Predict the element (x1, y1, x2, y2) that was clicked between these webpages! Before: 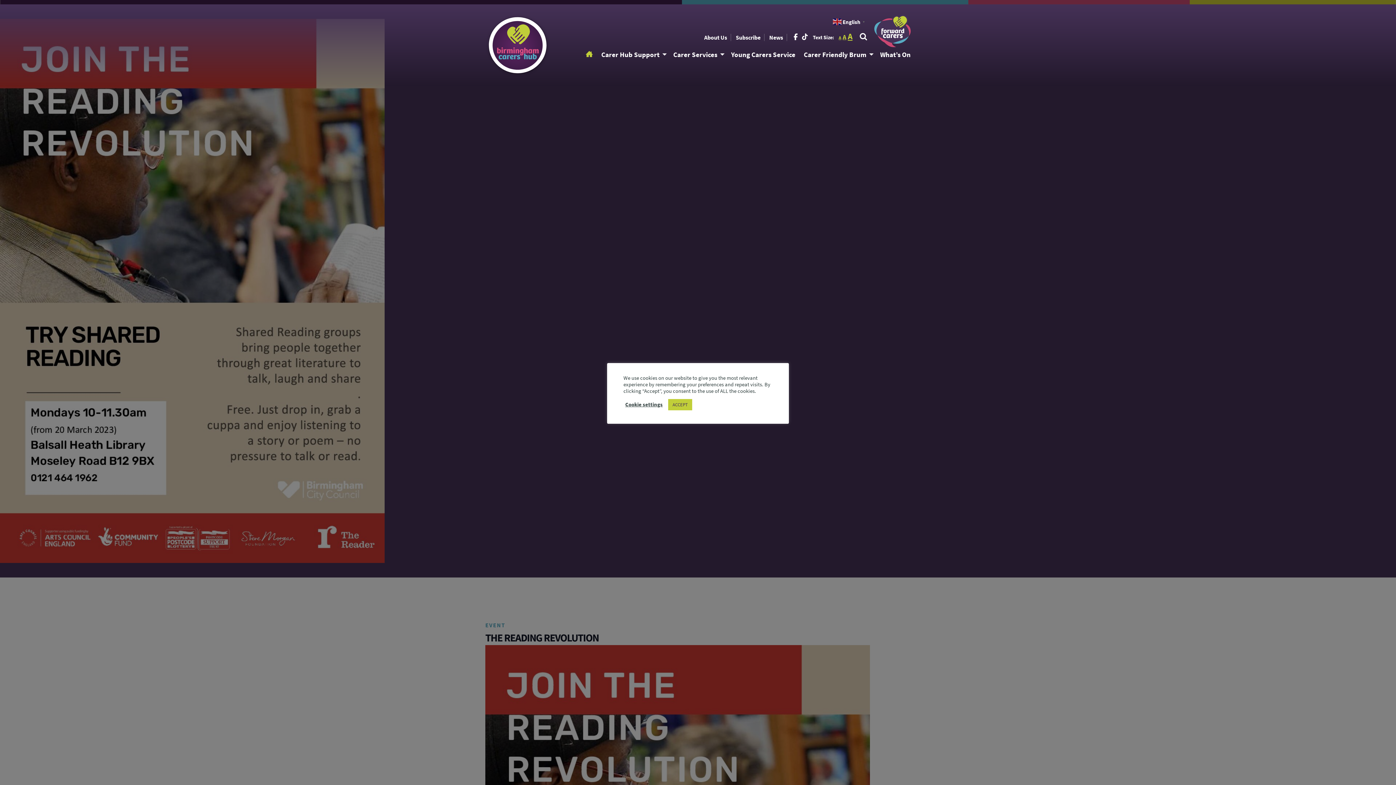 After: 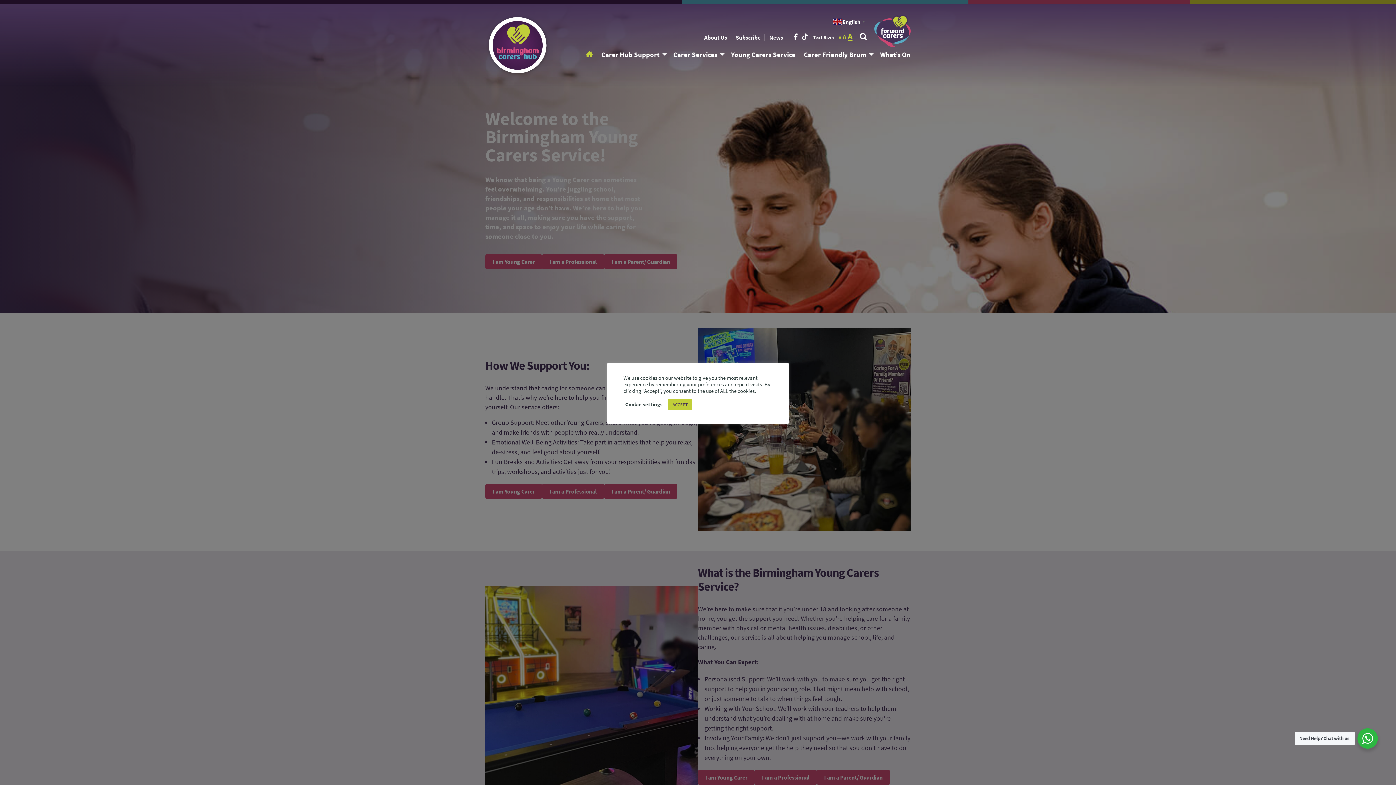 Action: label: Young Carers Service bbox: (731, 50, 795, 59)